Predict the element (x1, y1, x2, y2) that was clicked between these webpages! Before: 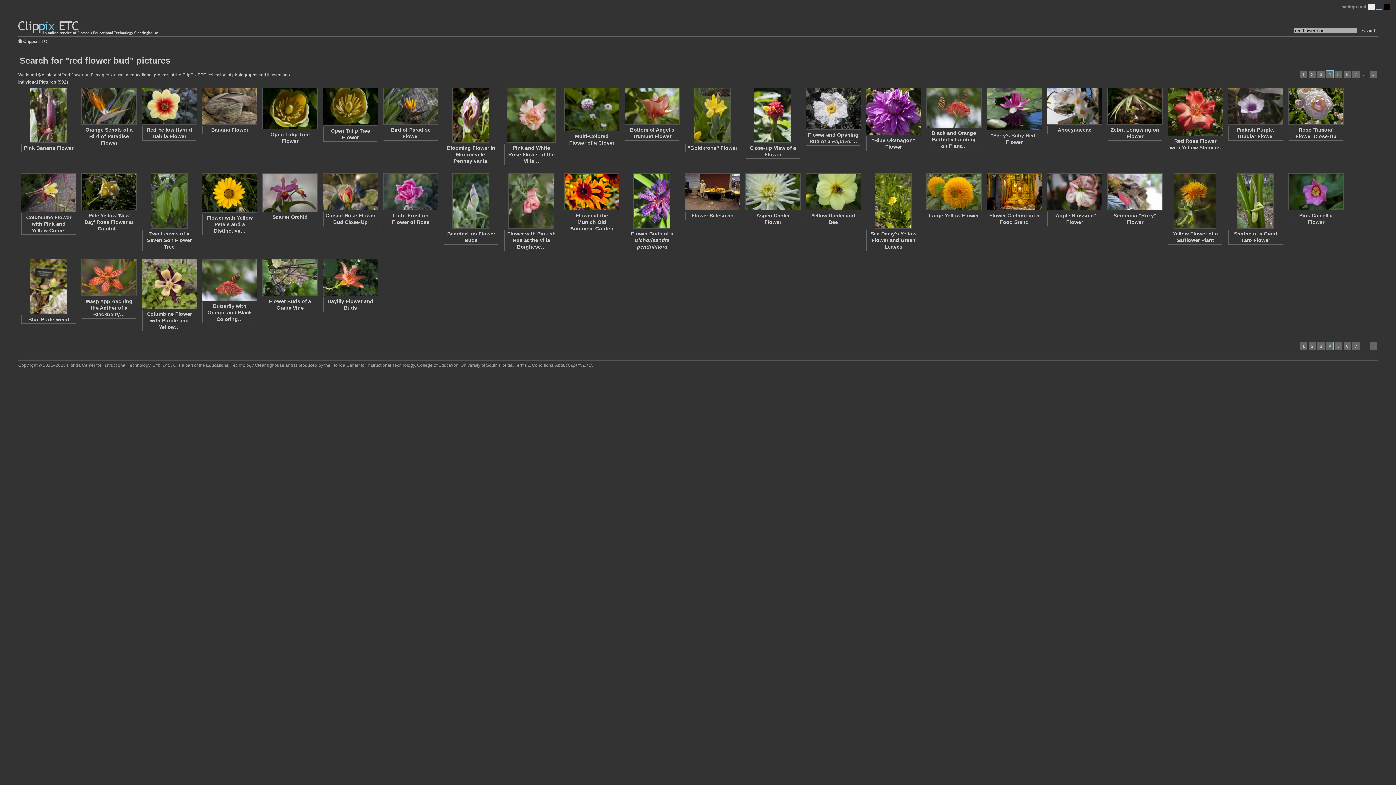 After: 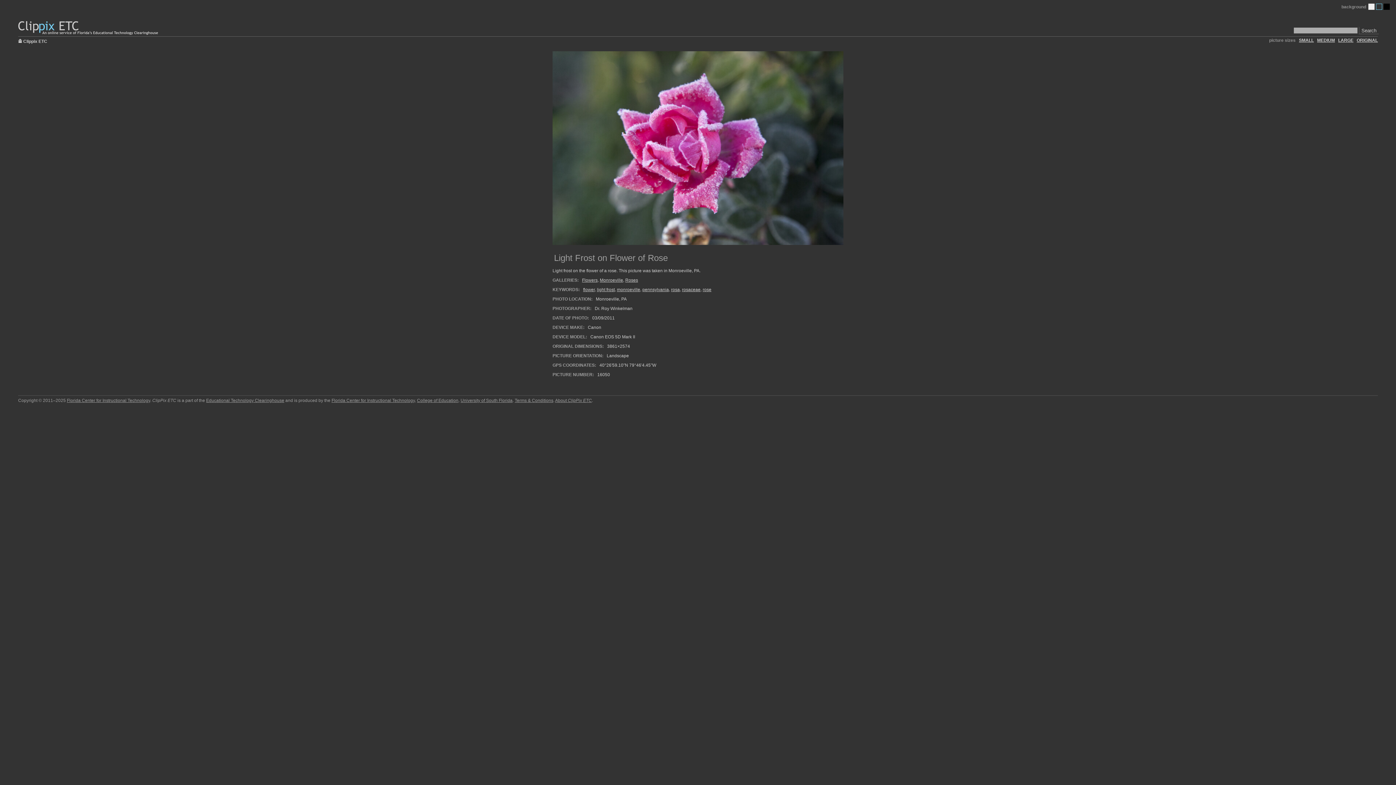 Action: bbox: (383, 173, 437, 210)